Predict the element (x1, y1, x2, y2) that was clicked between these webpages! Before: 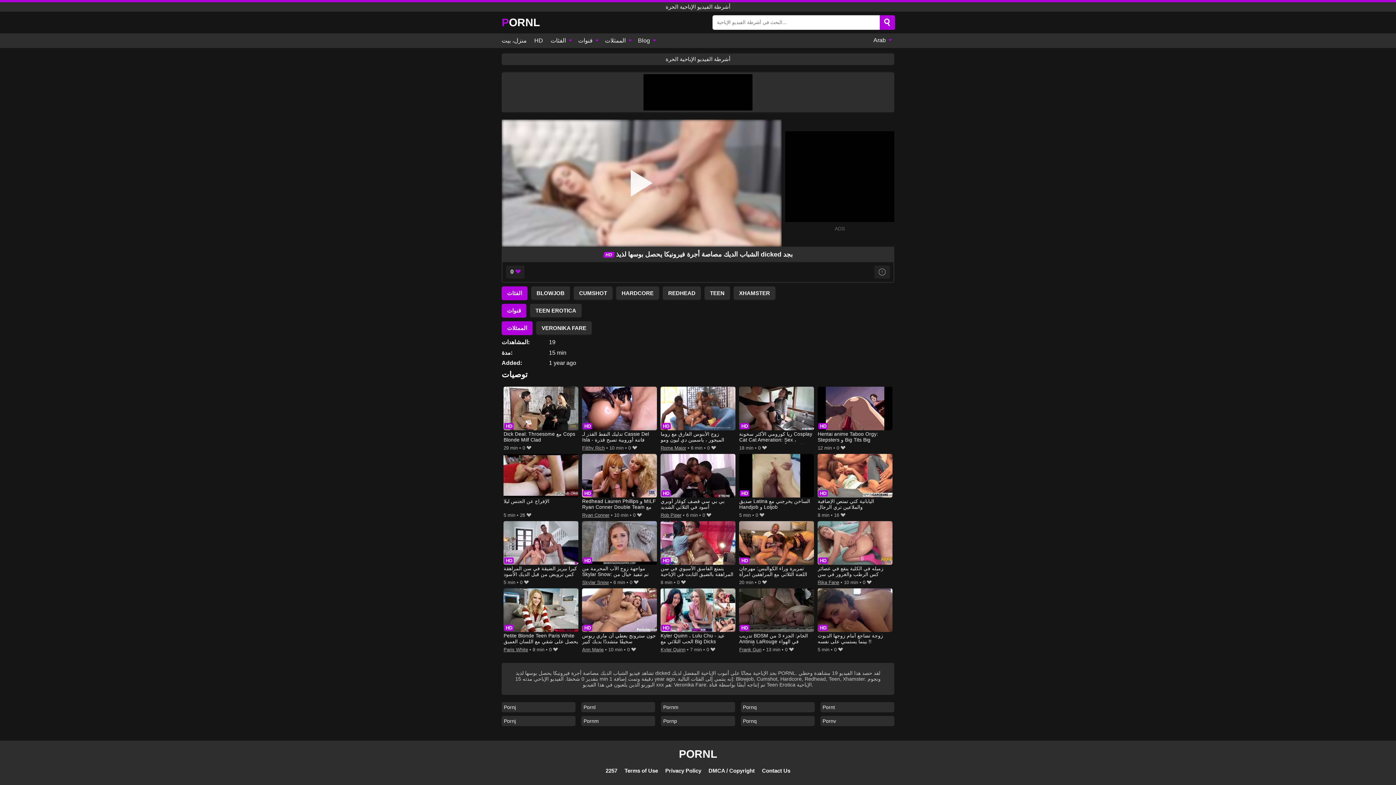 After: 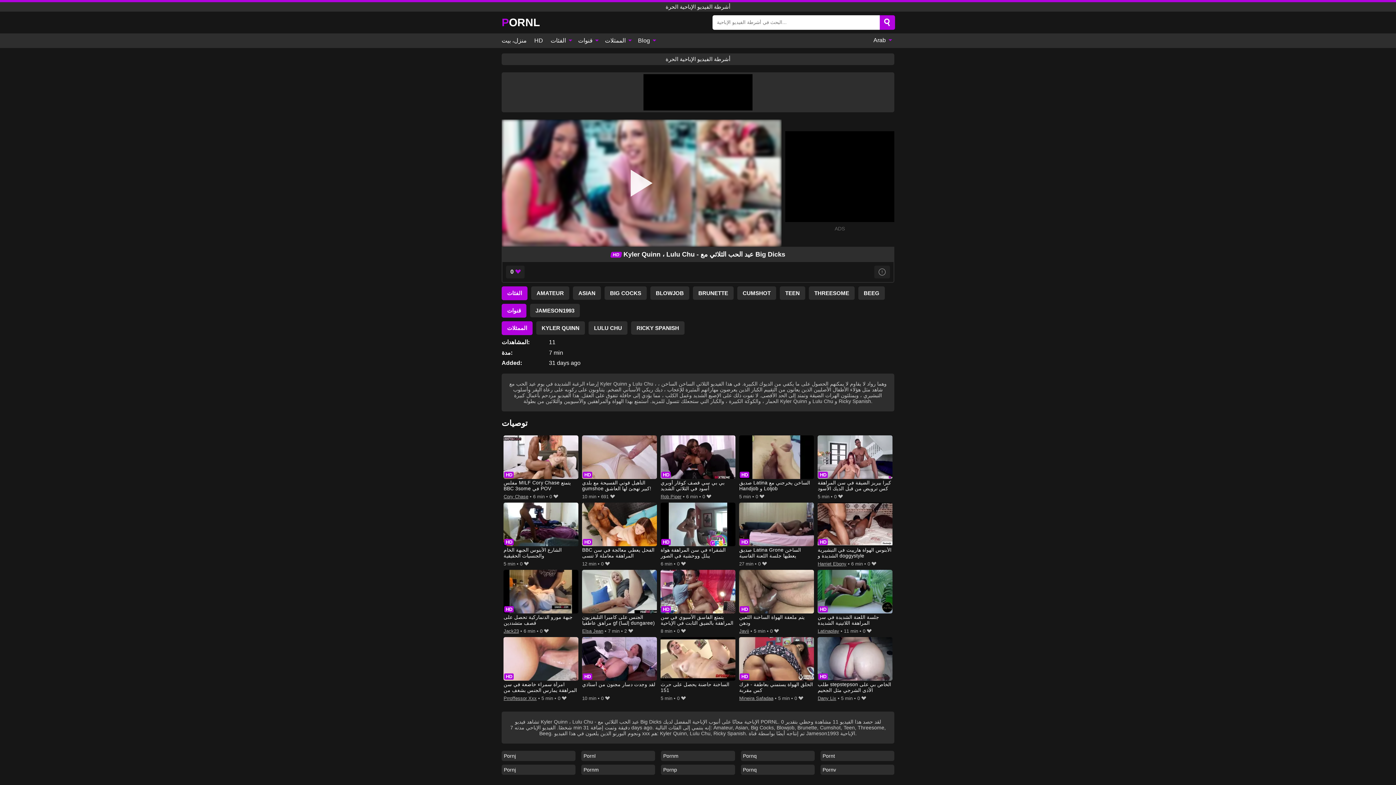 Action: bbox: (660, 588, 735, 645) label: Kyler Quinn ، Lulu Chu - عيد الحب الثلاثي مع Big Dicks